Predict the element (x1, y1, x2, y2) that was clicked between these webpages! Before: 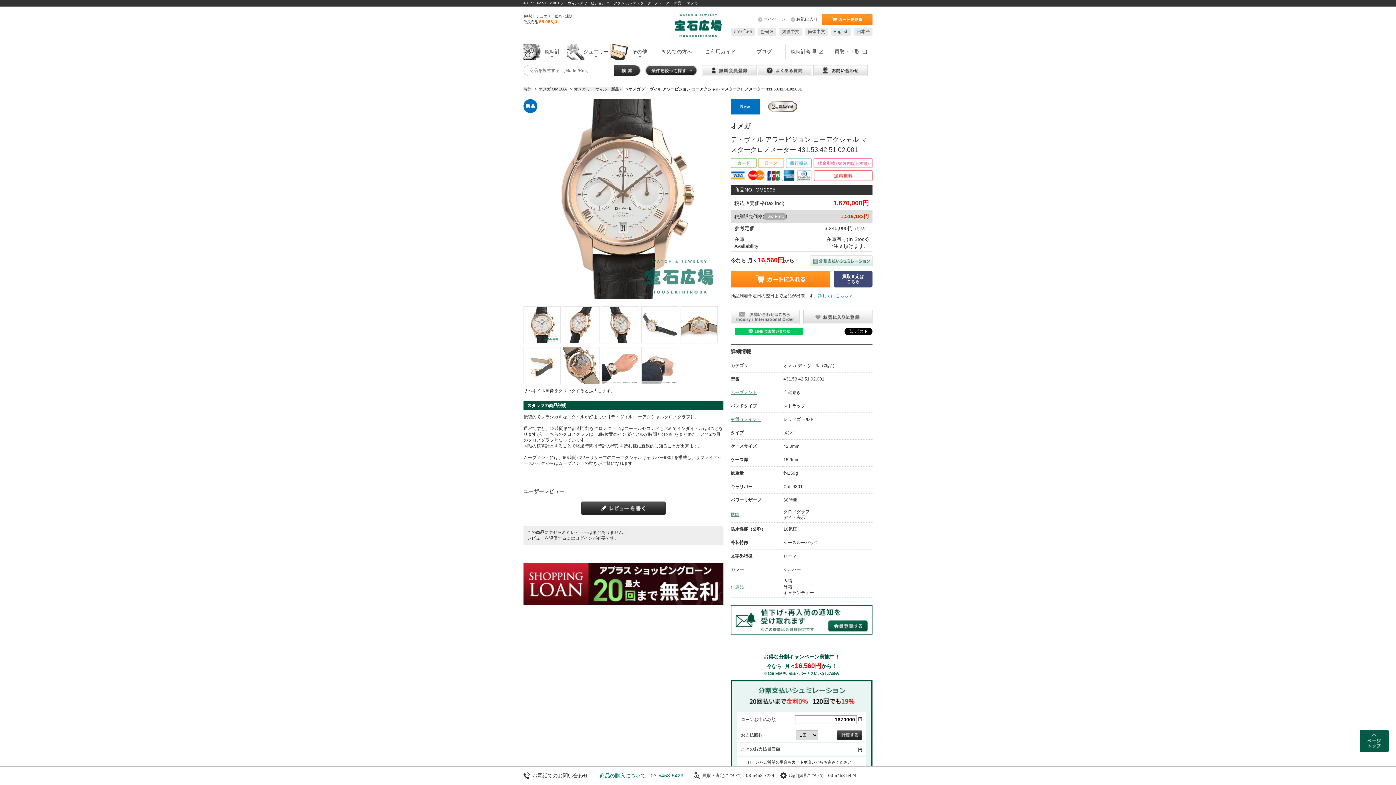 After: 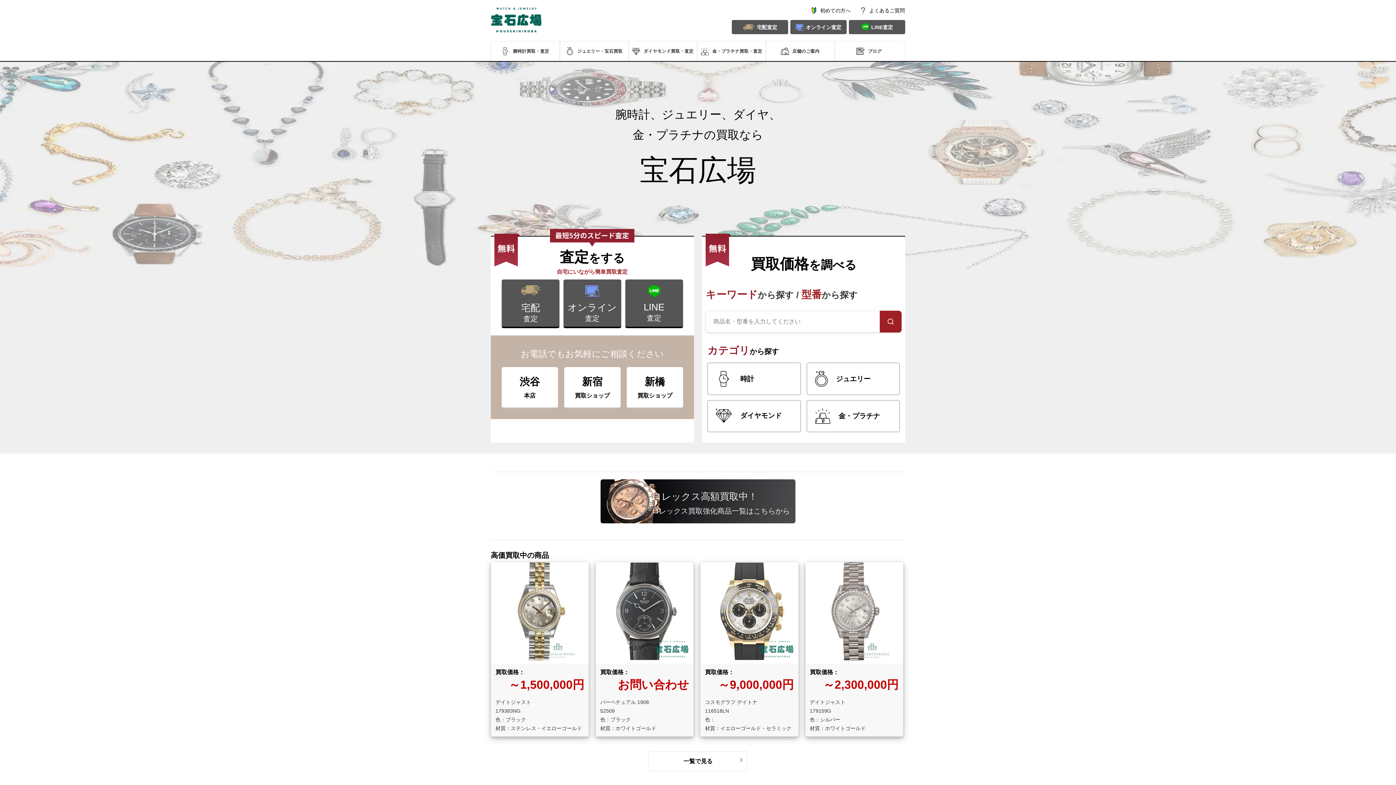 Action: label: 買取・下取 bbox: (829, 43, 872, 59)